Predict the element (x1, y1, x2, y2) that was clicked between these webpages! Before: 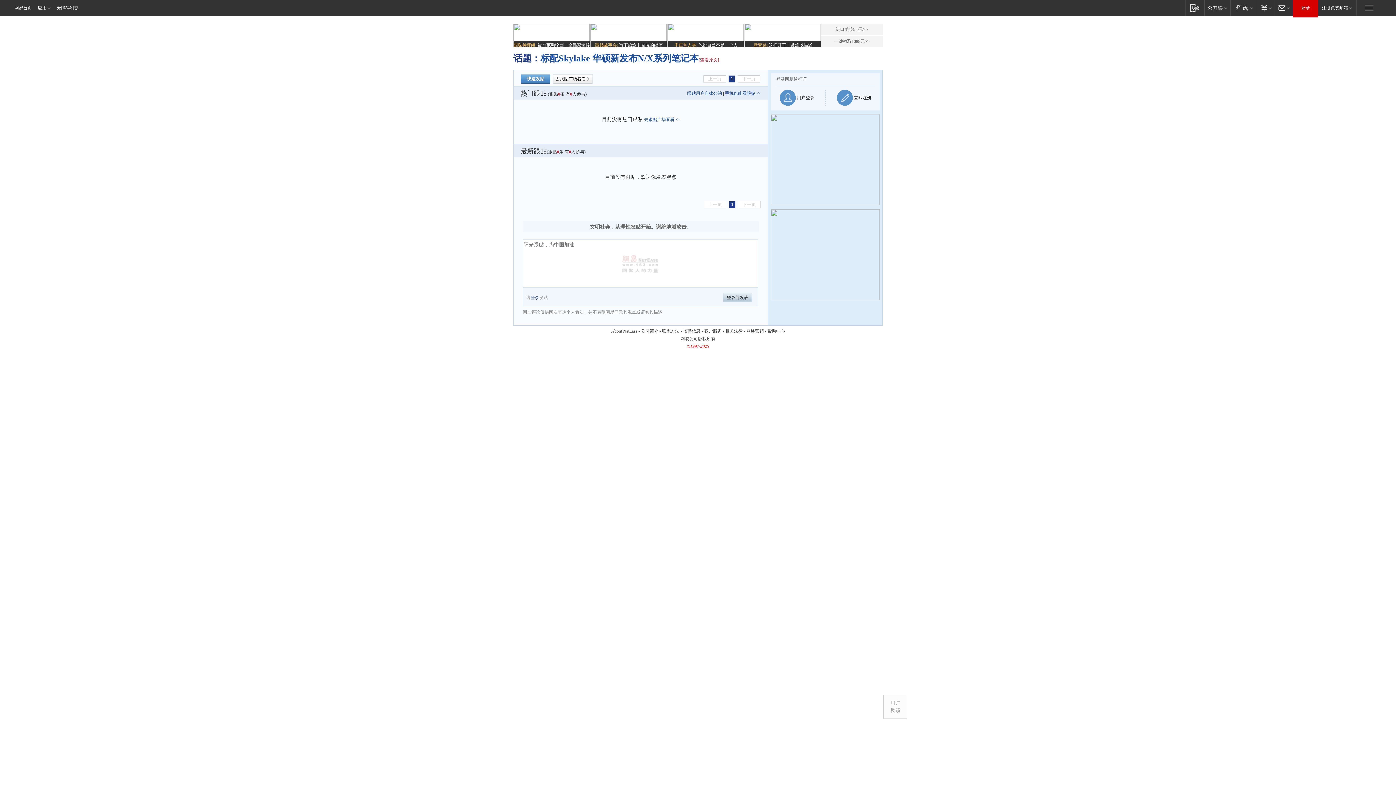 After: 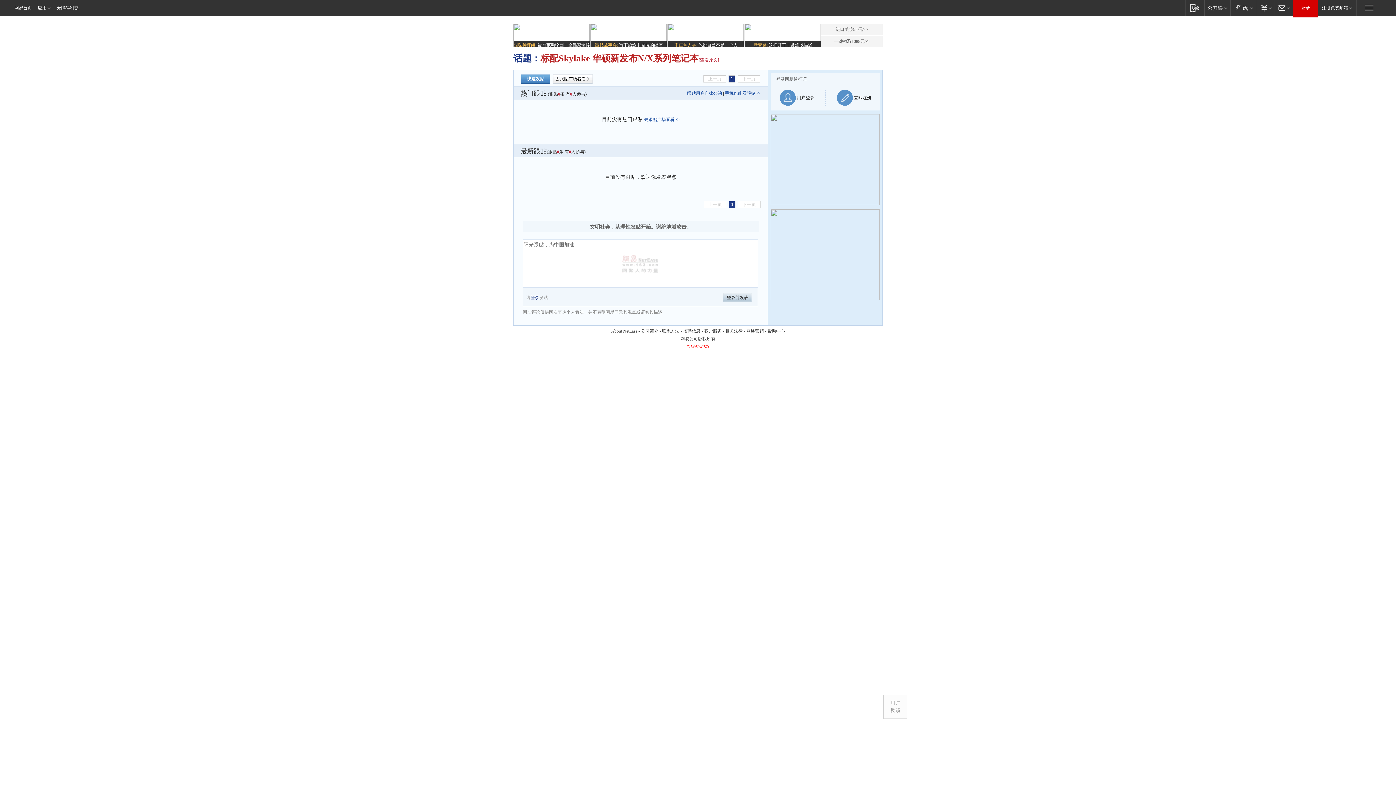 Action: bbox: (540, 53, 698, 63) label: 标配Skylake 华硕新发布N/X系列笔记本